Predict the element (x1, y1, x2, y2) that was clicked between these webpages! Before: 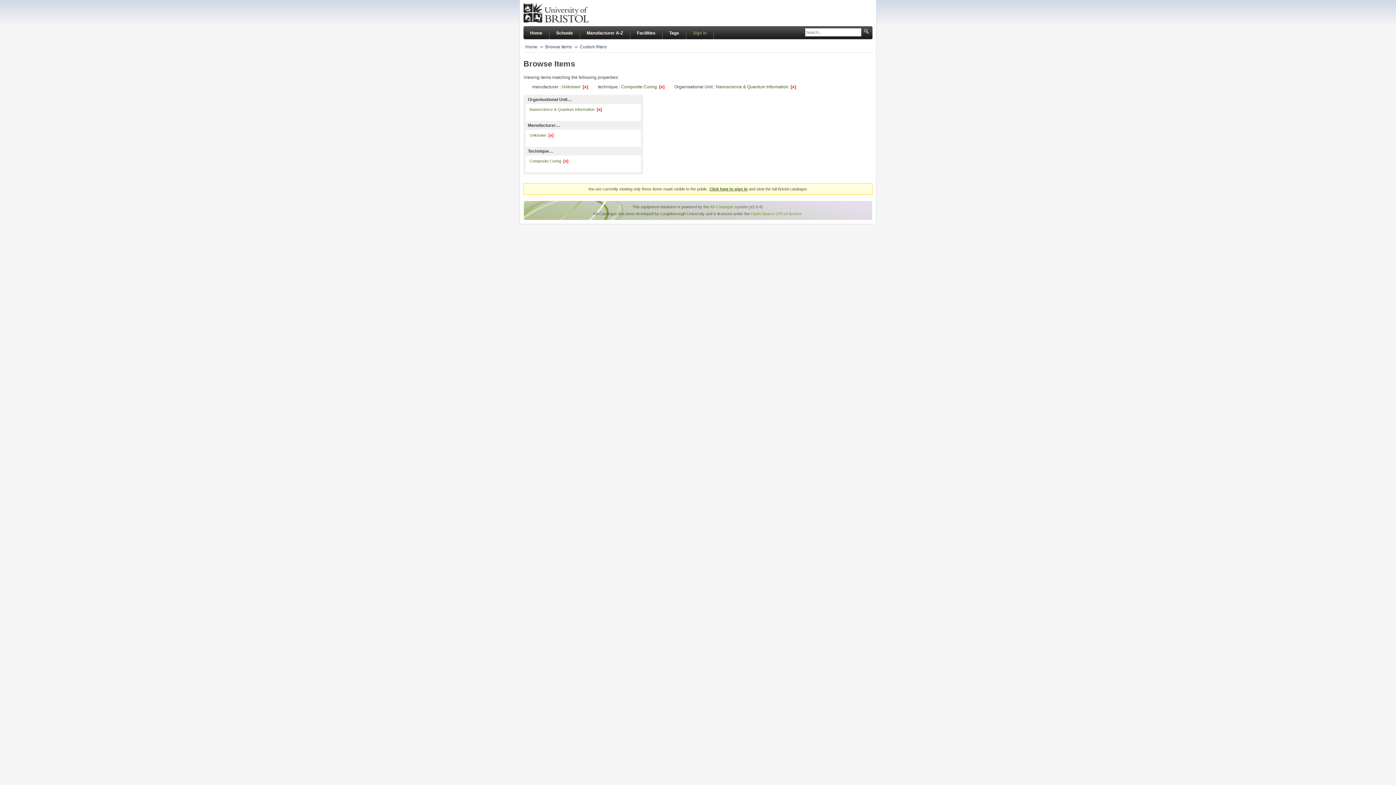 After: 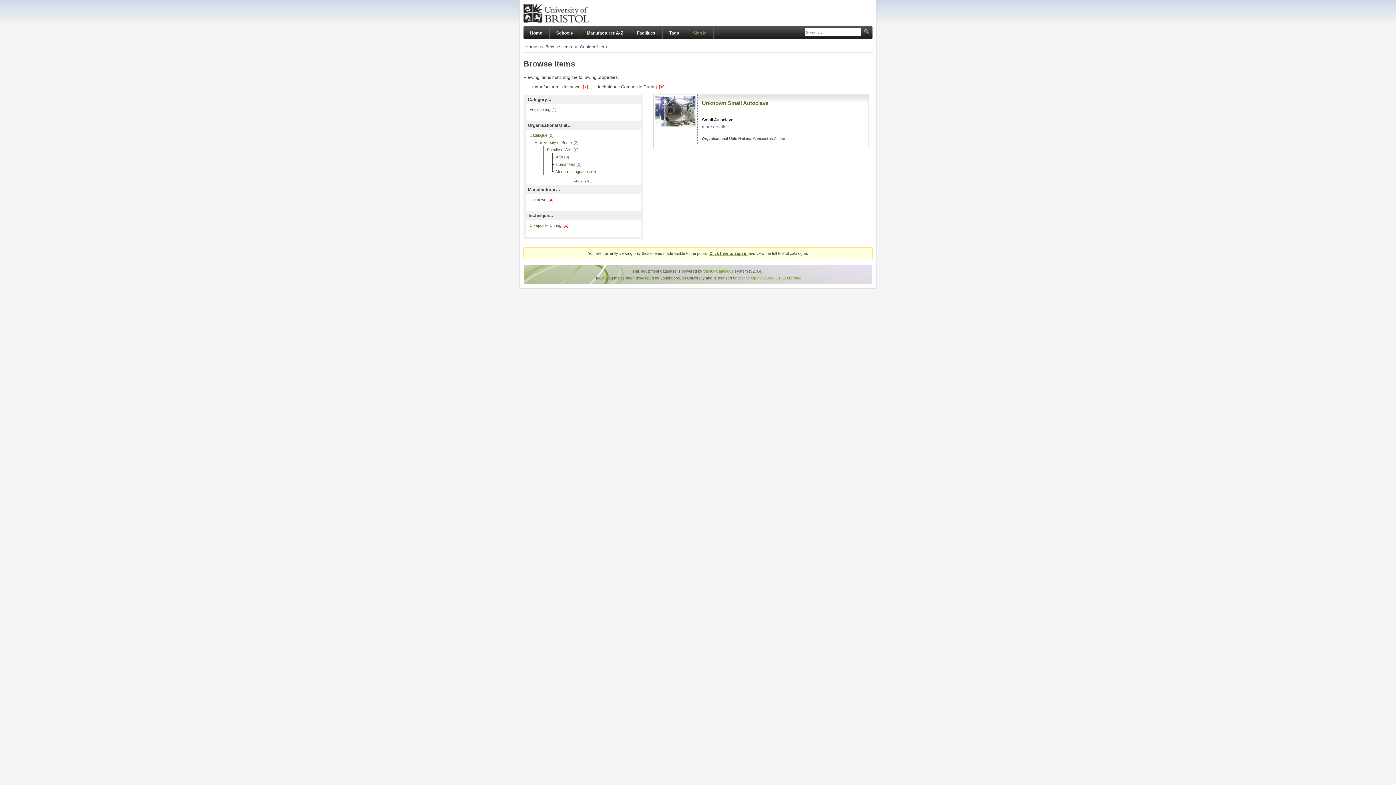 Action: bbox: (716, 84, 796, 89) label: Nanoscience & Quantum Information  [x]